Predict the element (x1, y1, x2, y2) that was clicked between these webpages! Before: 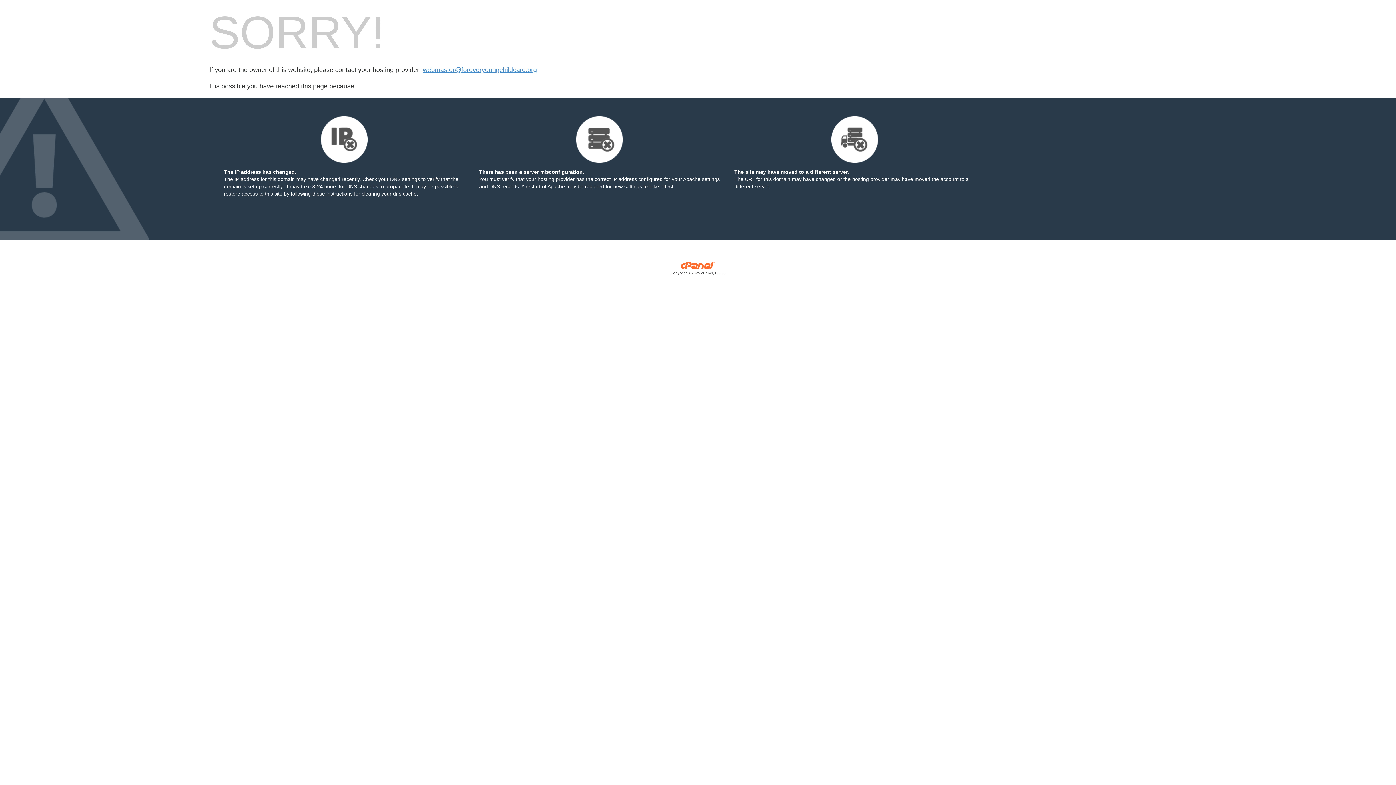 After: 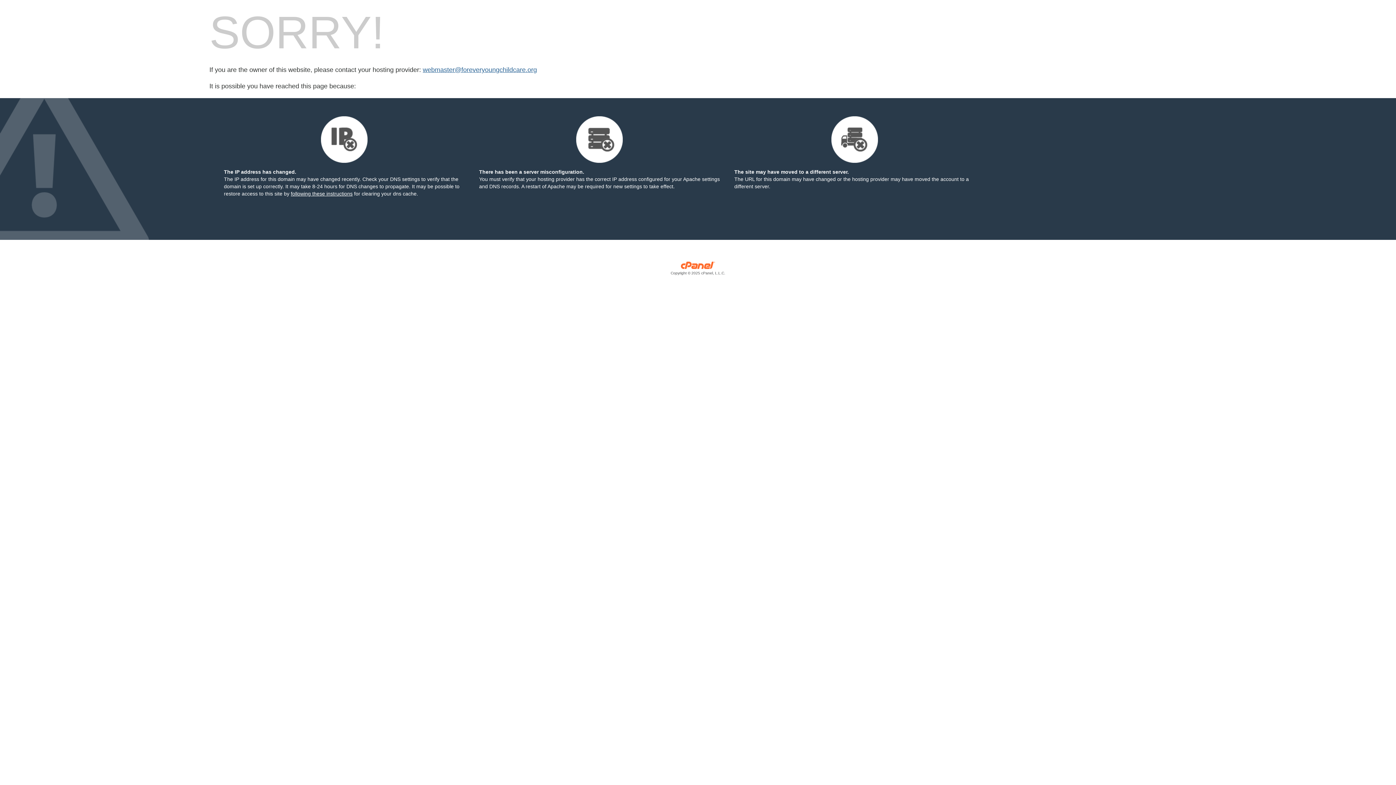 Action: bbox: (422, 66, 537, 73) label: webmaster@foreveryoungchildcare.org